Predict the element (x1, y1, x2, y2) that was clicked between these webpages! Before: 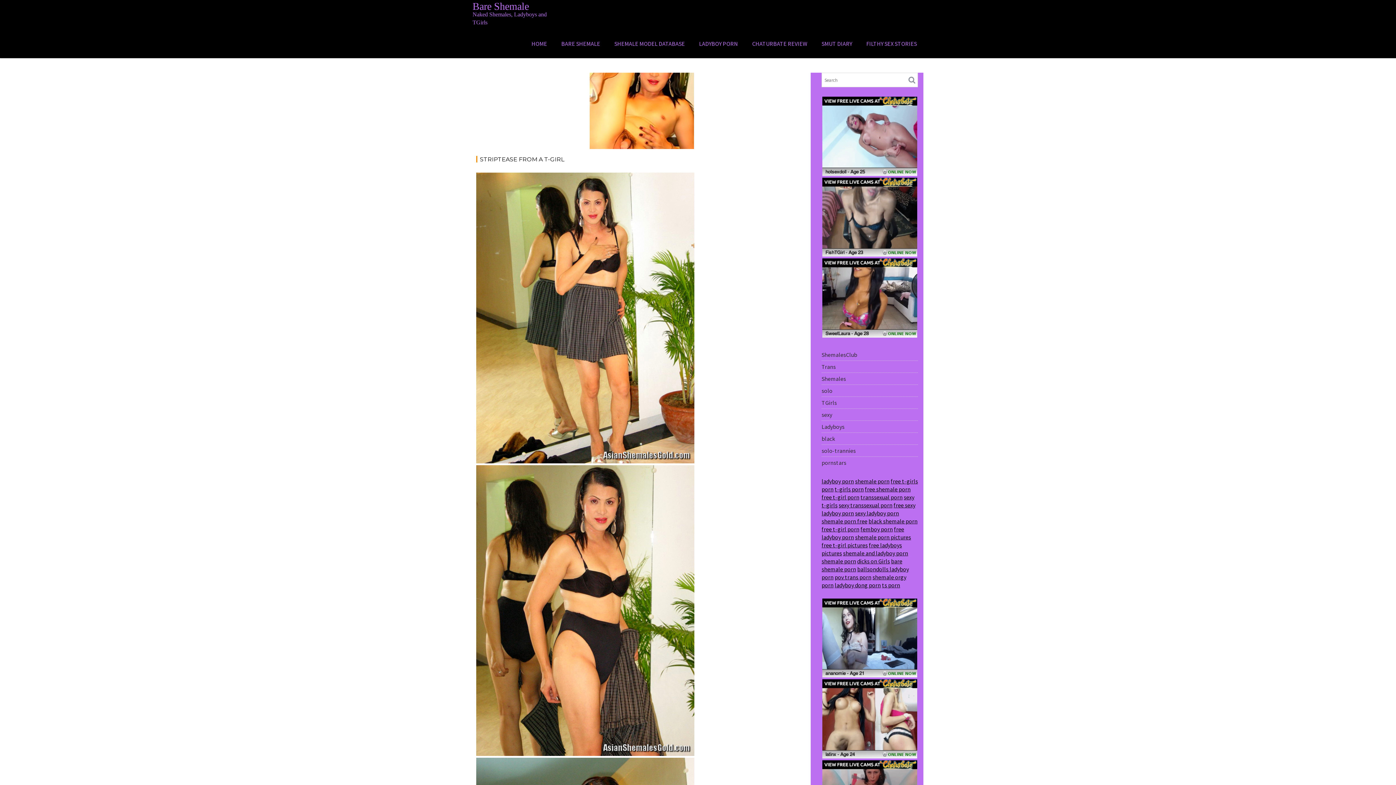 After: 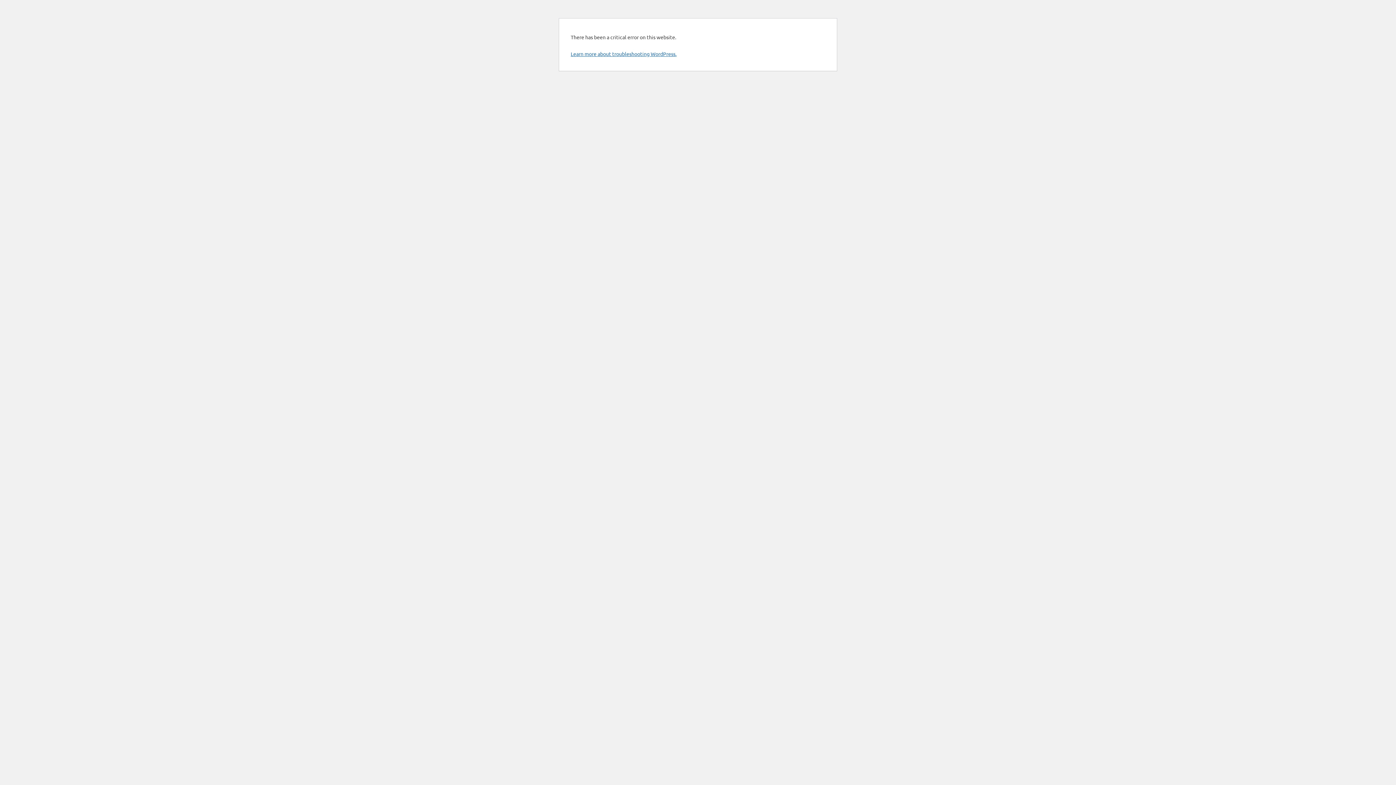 Action: bbox: (843, 549, 908, 556) label: shemale and ladyboy porn